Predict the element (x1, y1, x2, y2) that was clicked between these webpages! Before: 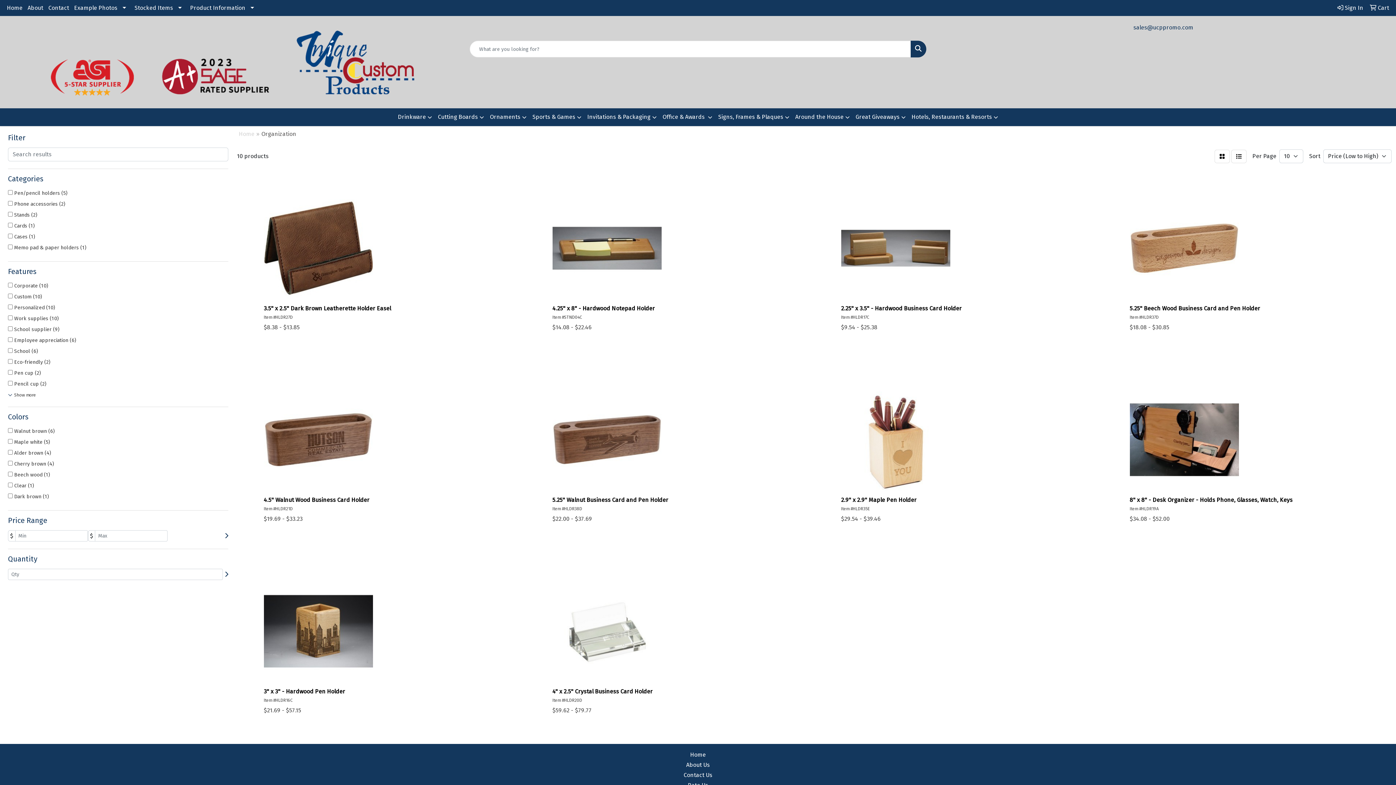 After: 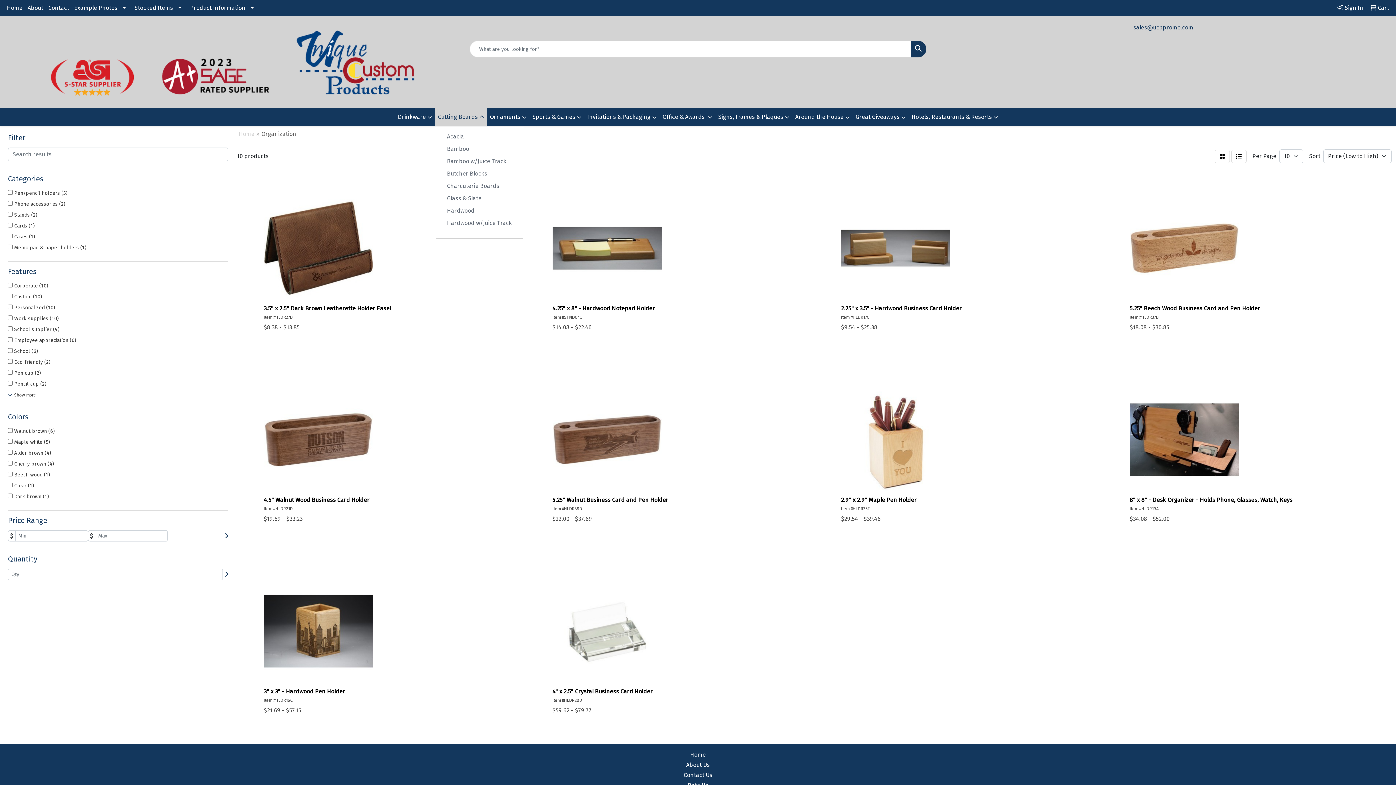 Action: label: Cutting Boards bbox: (435, 108, 487, 126)